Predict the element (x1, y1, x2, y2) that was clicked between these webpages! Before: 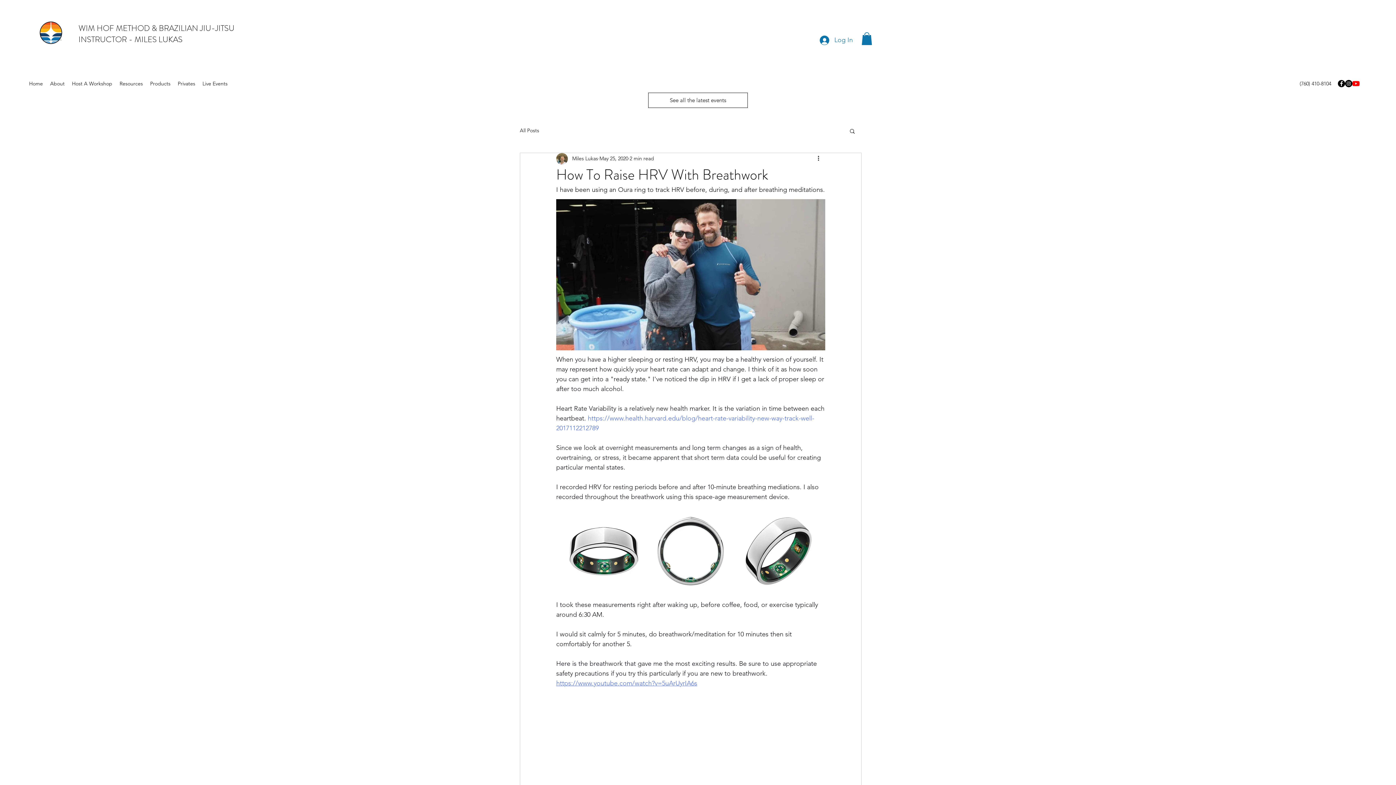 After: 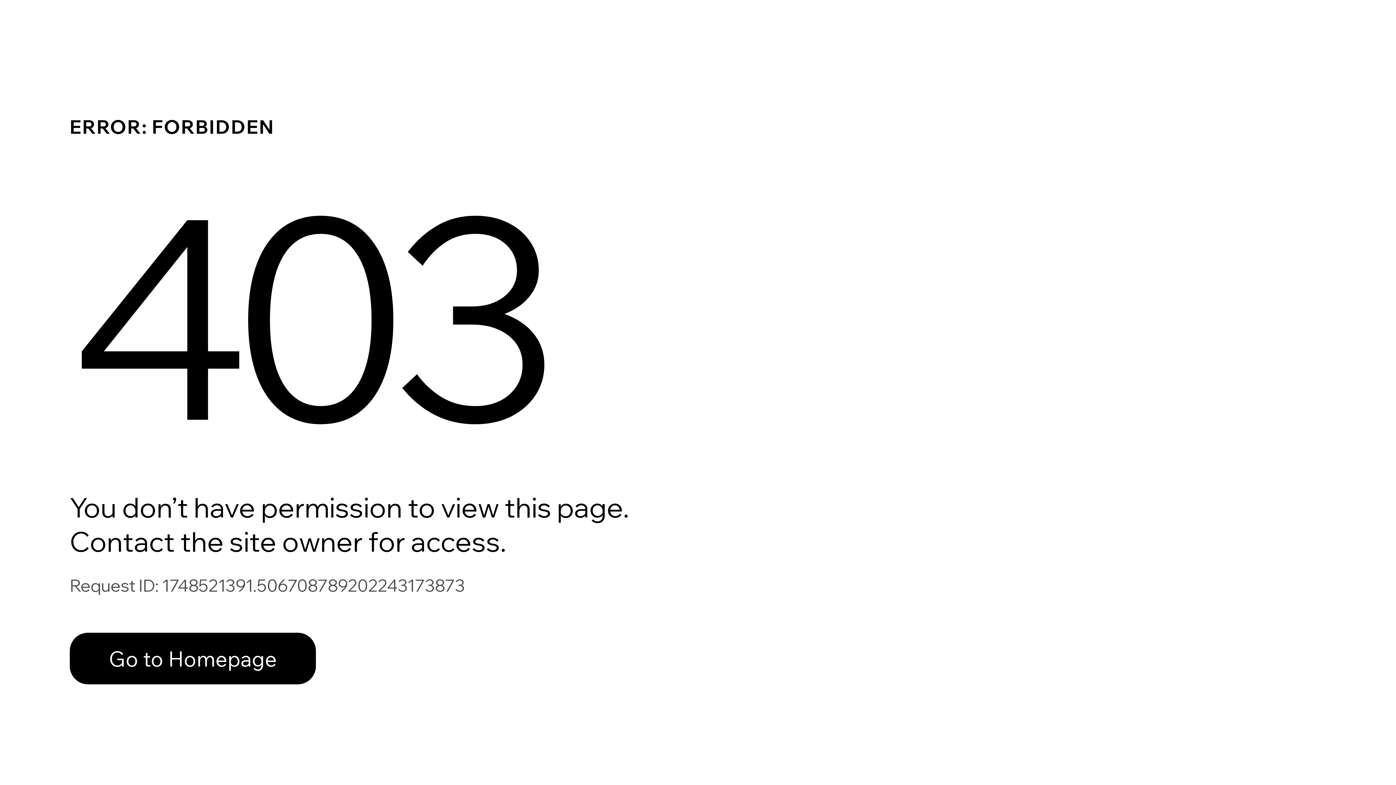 Action: label: Miles Lukas bbox: (572, 154, 598, 162)